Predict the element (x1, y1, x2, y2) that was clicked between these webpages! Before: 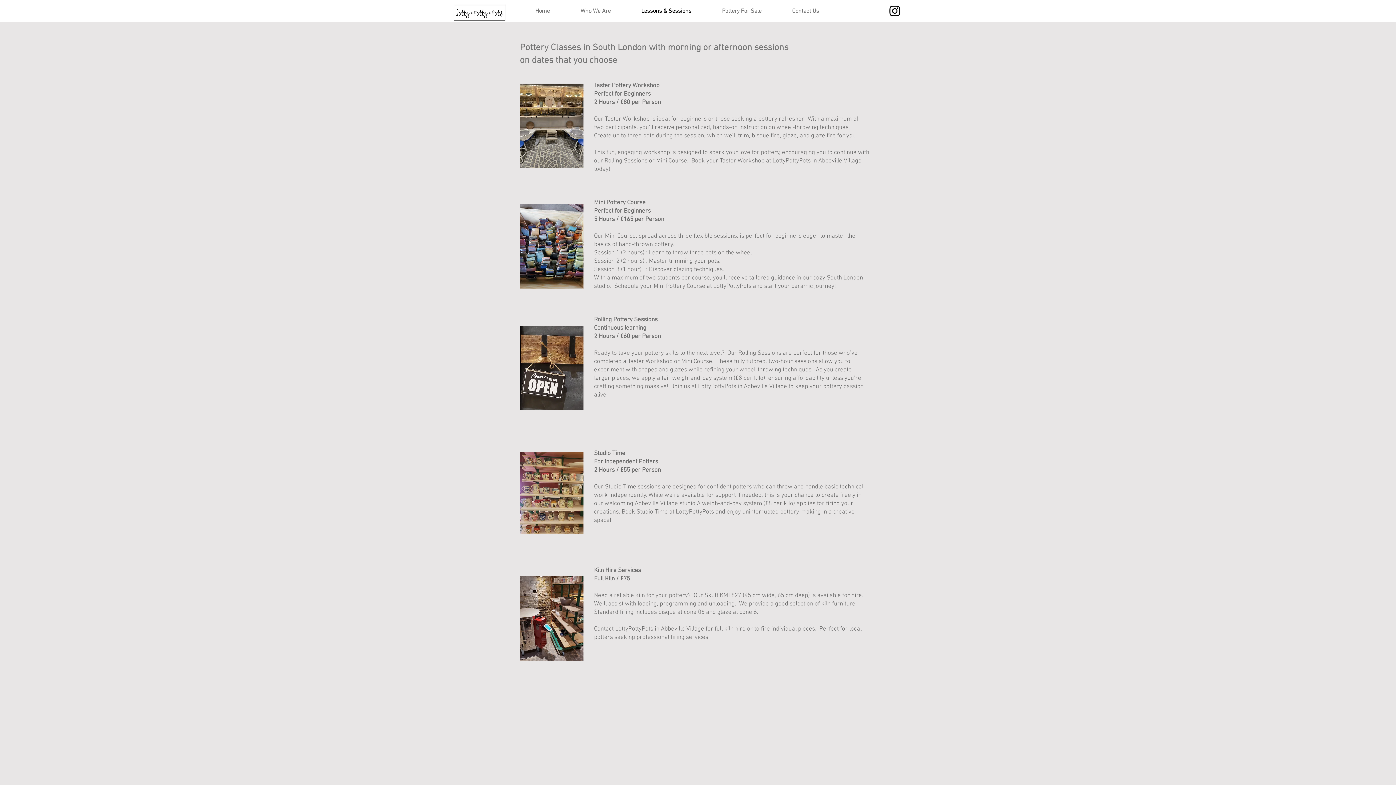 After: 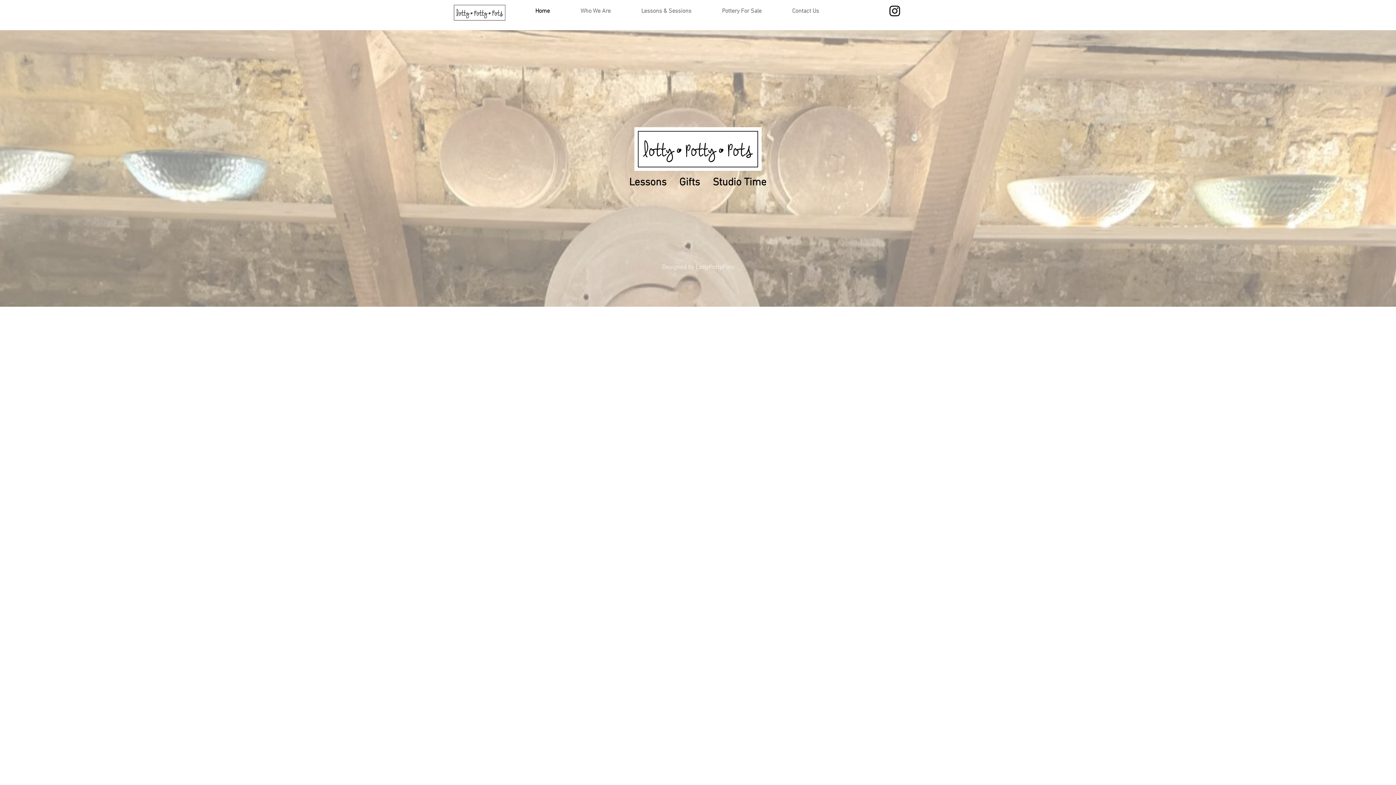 Action: bbox: (450, 4, 507, 20)